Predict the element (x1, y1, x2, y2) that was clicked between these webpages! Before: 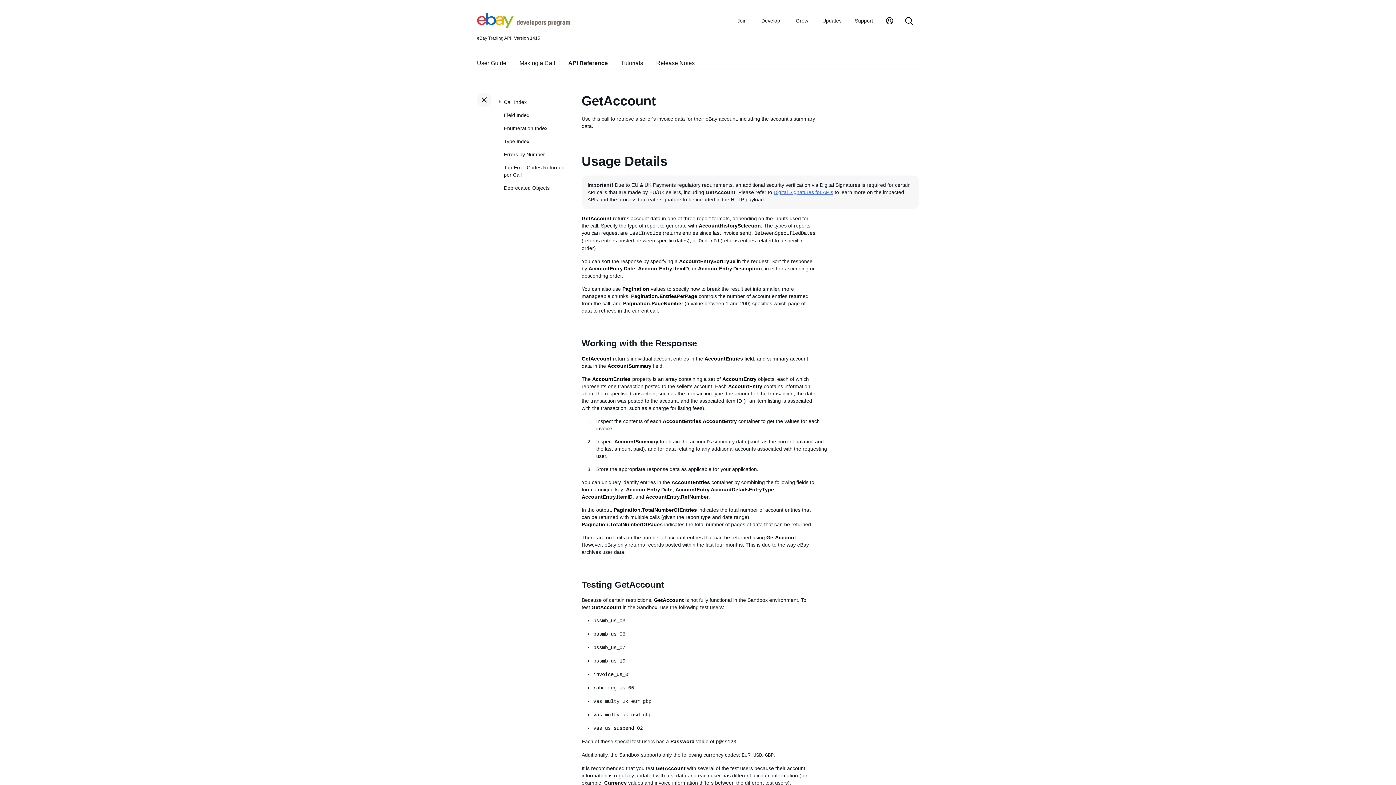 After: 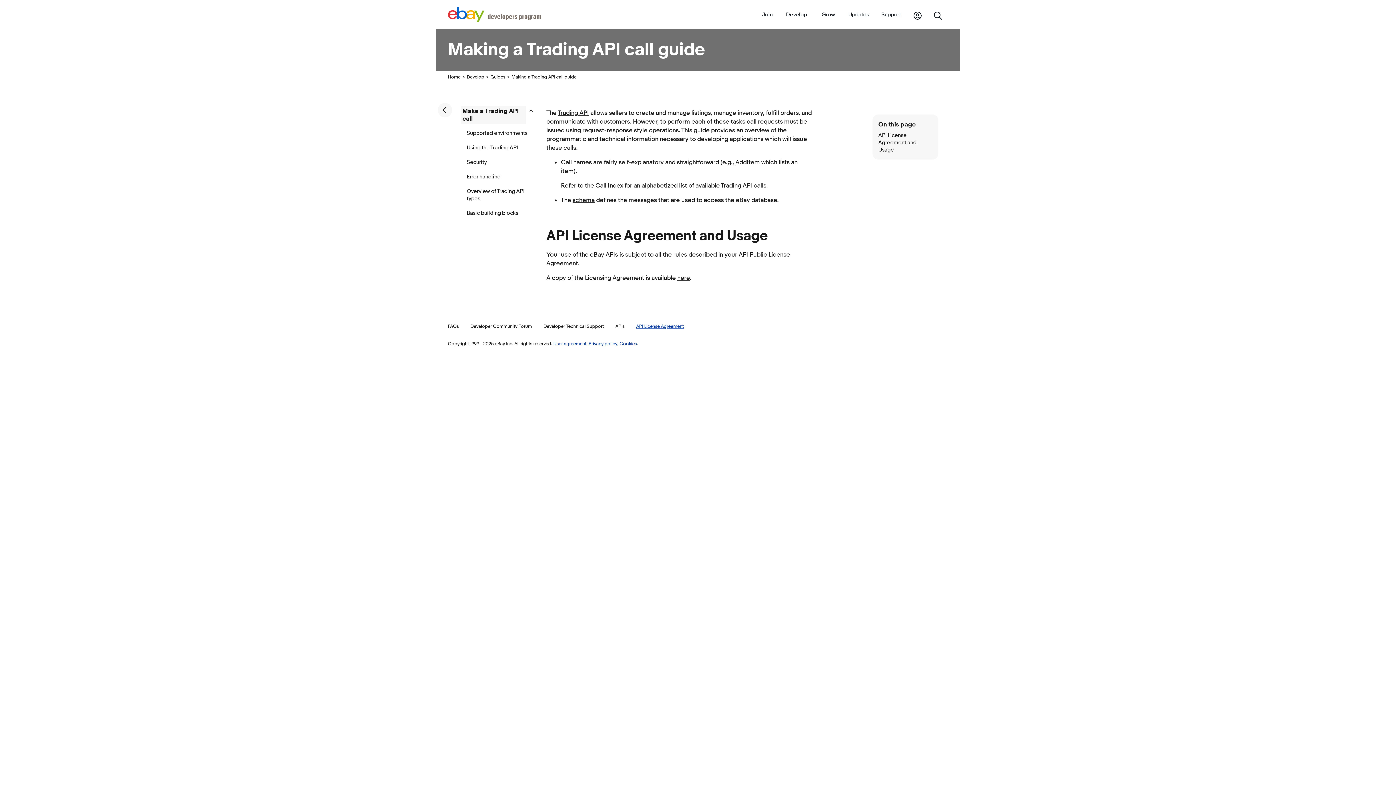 Action: bbox: (519, 60, 555, 66) label: Making a Call